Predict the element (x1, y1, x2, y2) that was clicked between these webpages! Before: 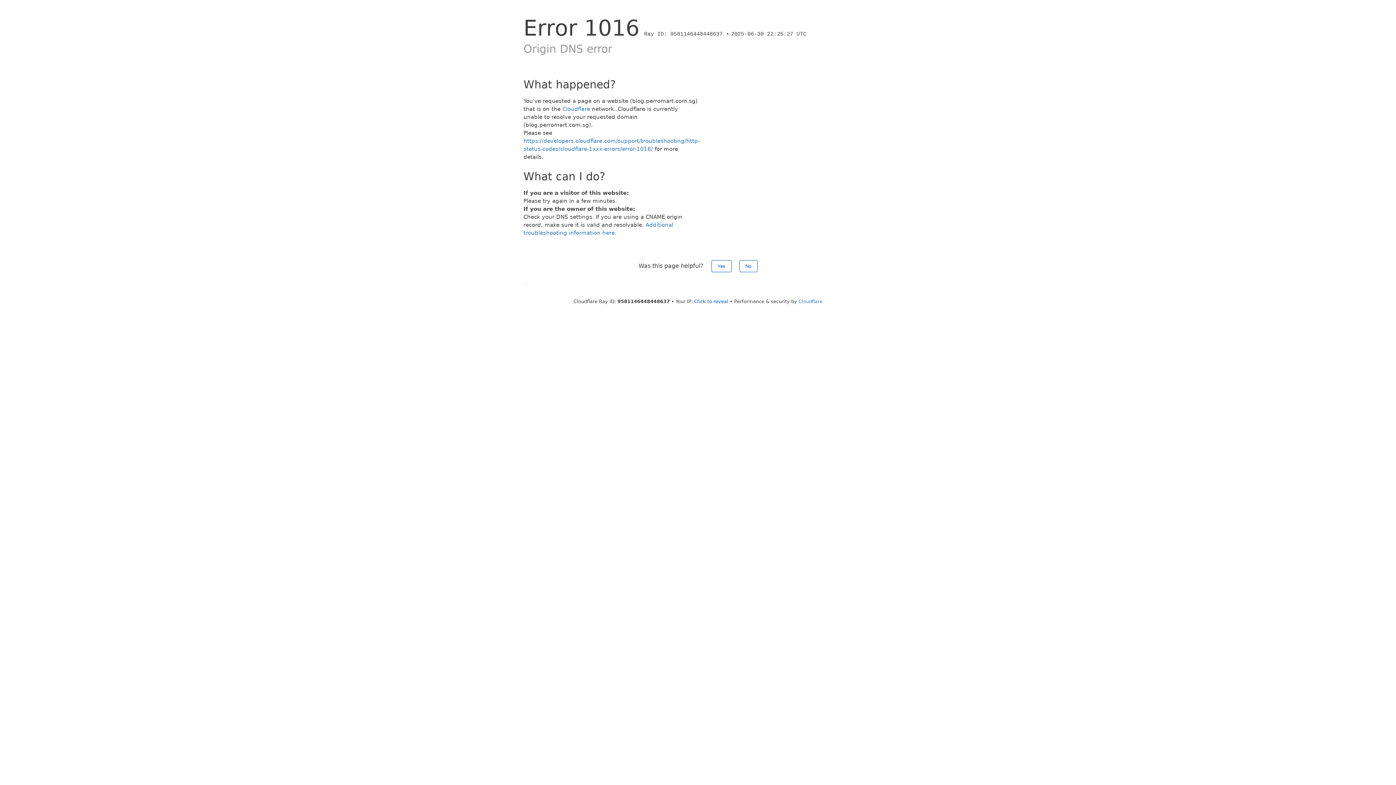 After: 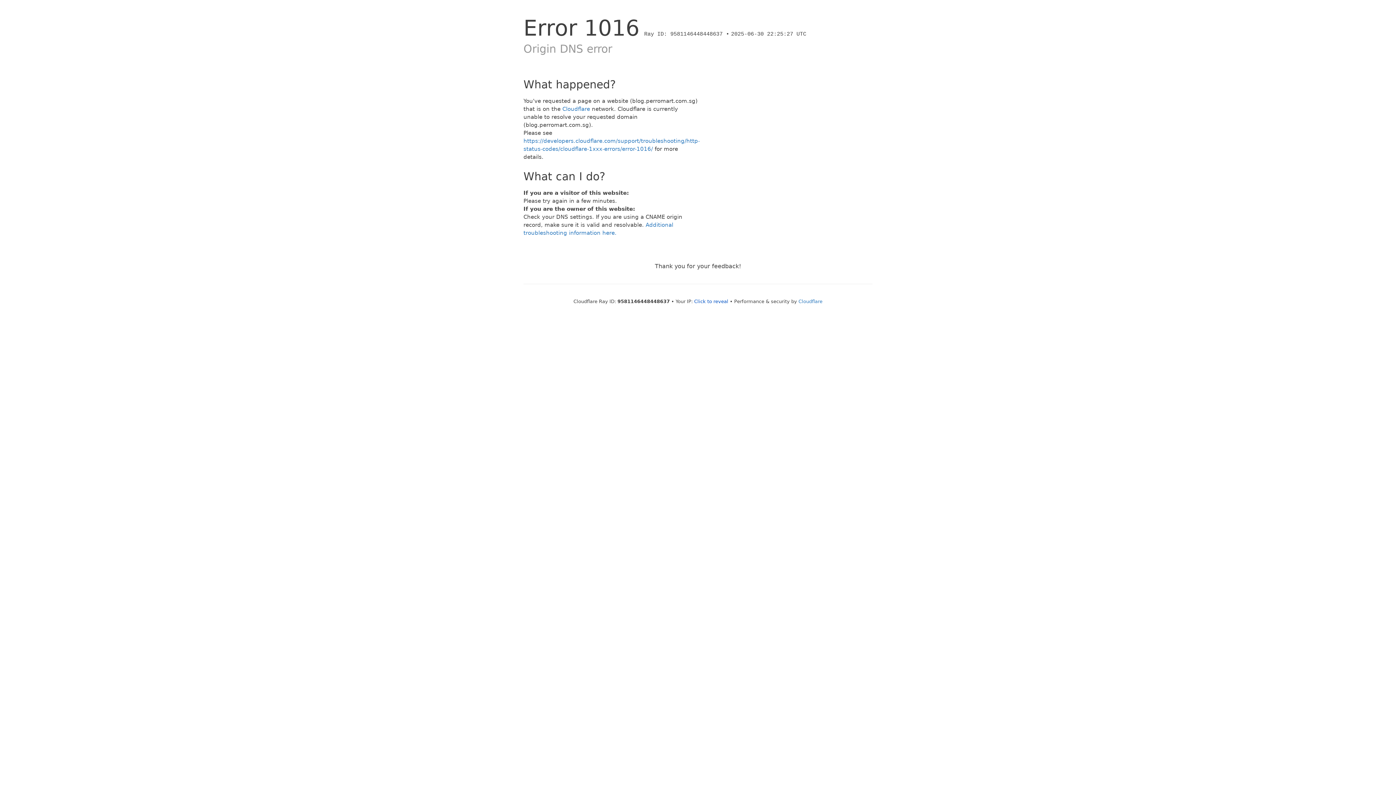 Action: bbox: (711, 260, 731, 272) label: Yes